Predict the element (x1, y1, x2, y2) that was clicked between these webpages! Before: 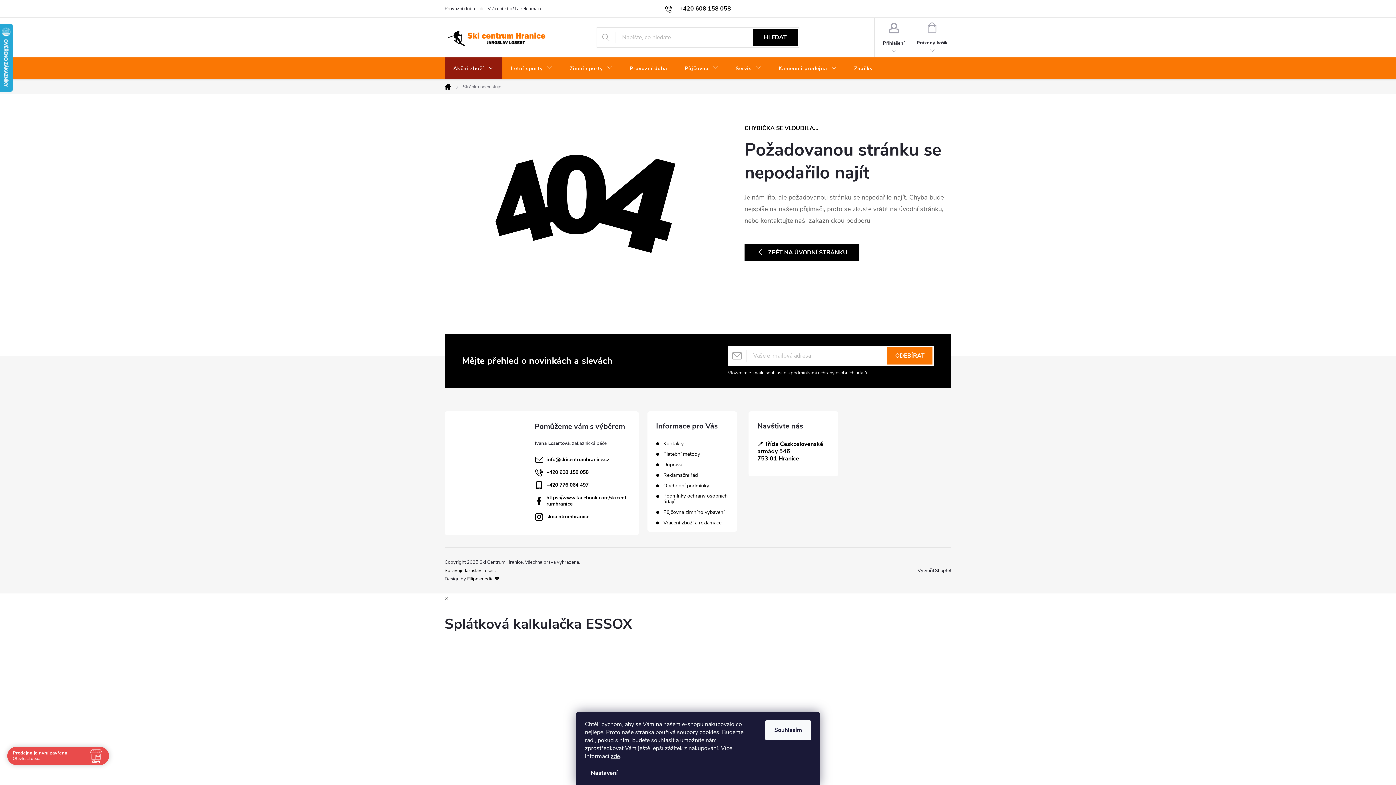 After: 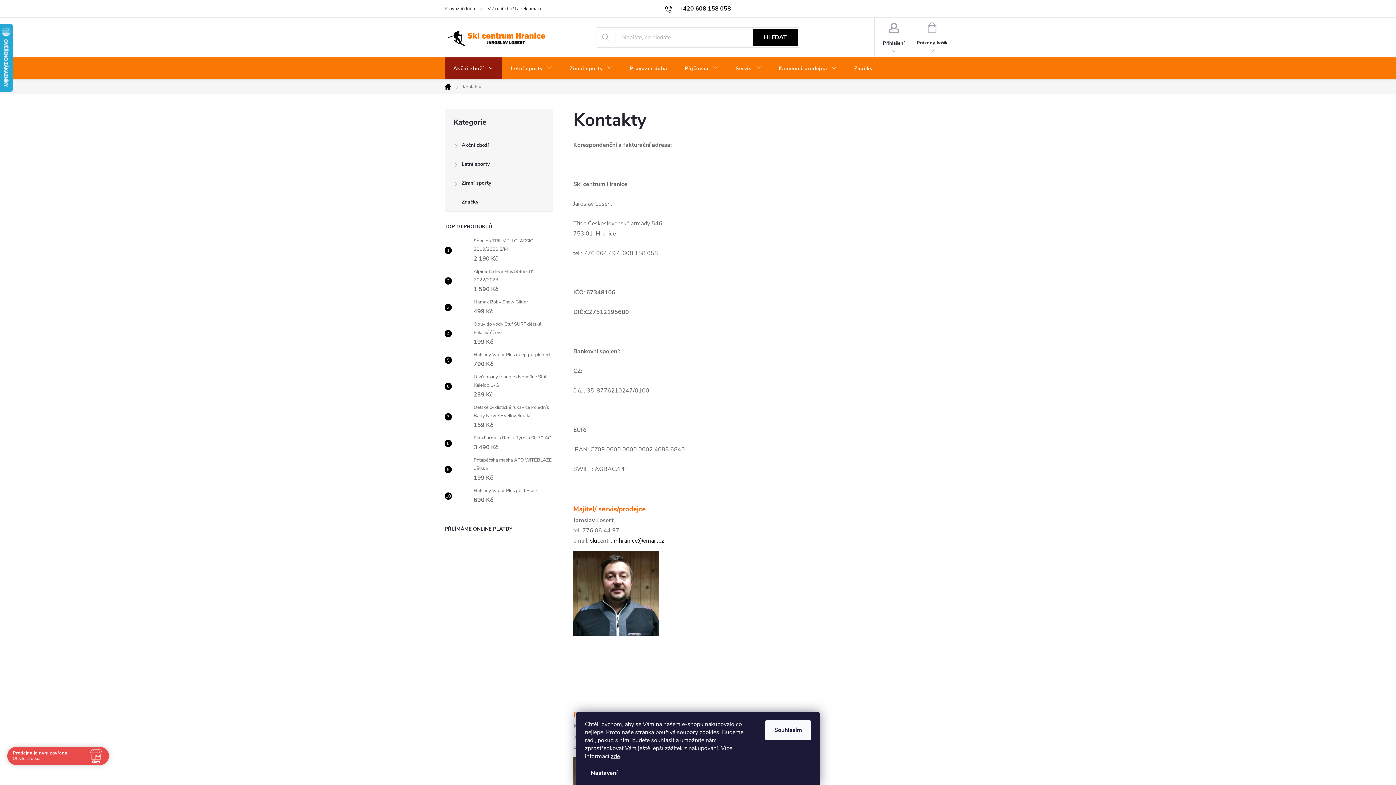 Action: bbox: (444, 567, 496, 574) label: Spravuje Jaroslav Losert